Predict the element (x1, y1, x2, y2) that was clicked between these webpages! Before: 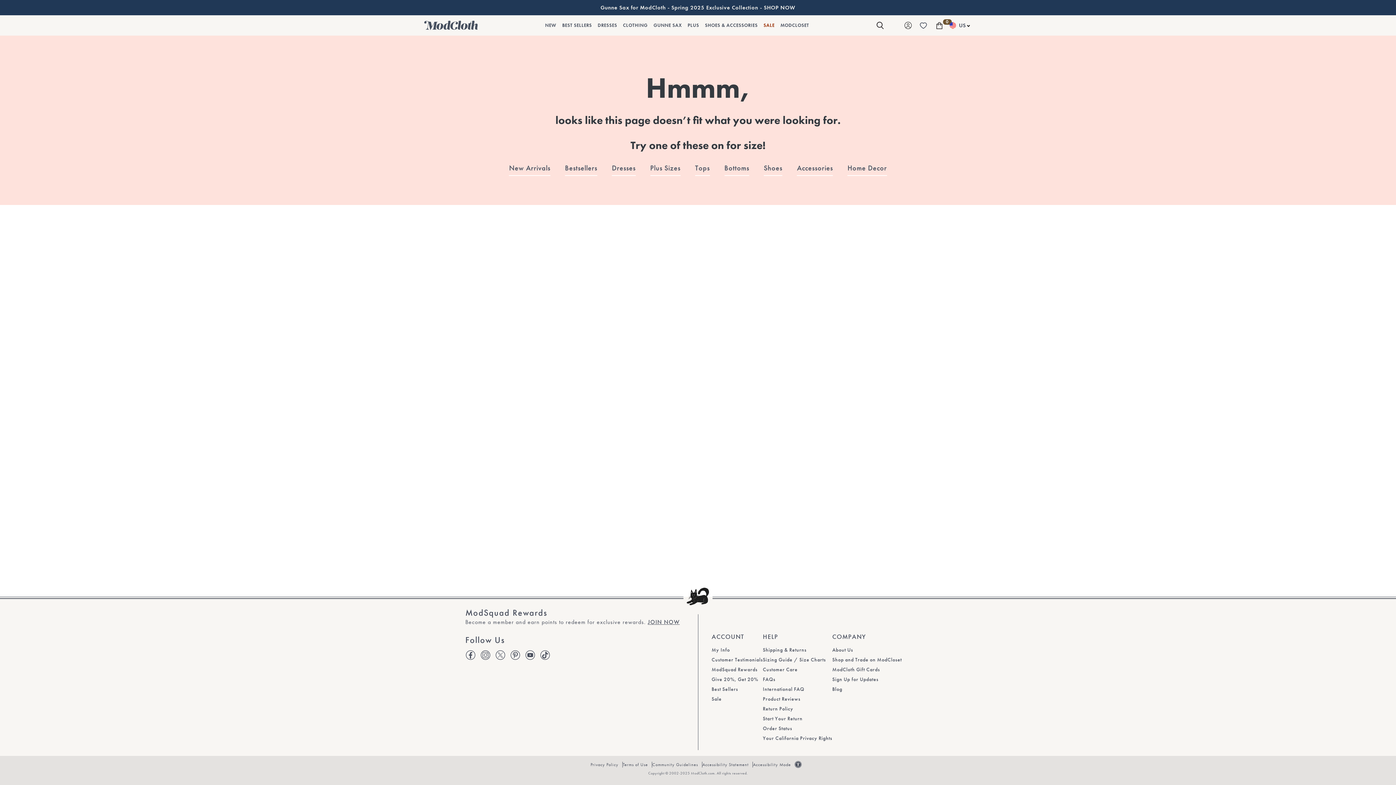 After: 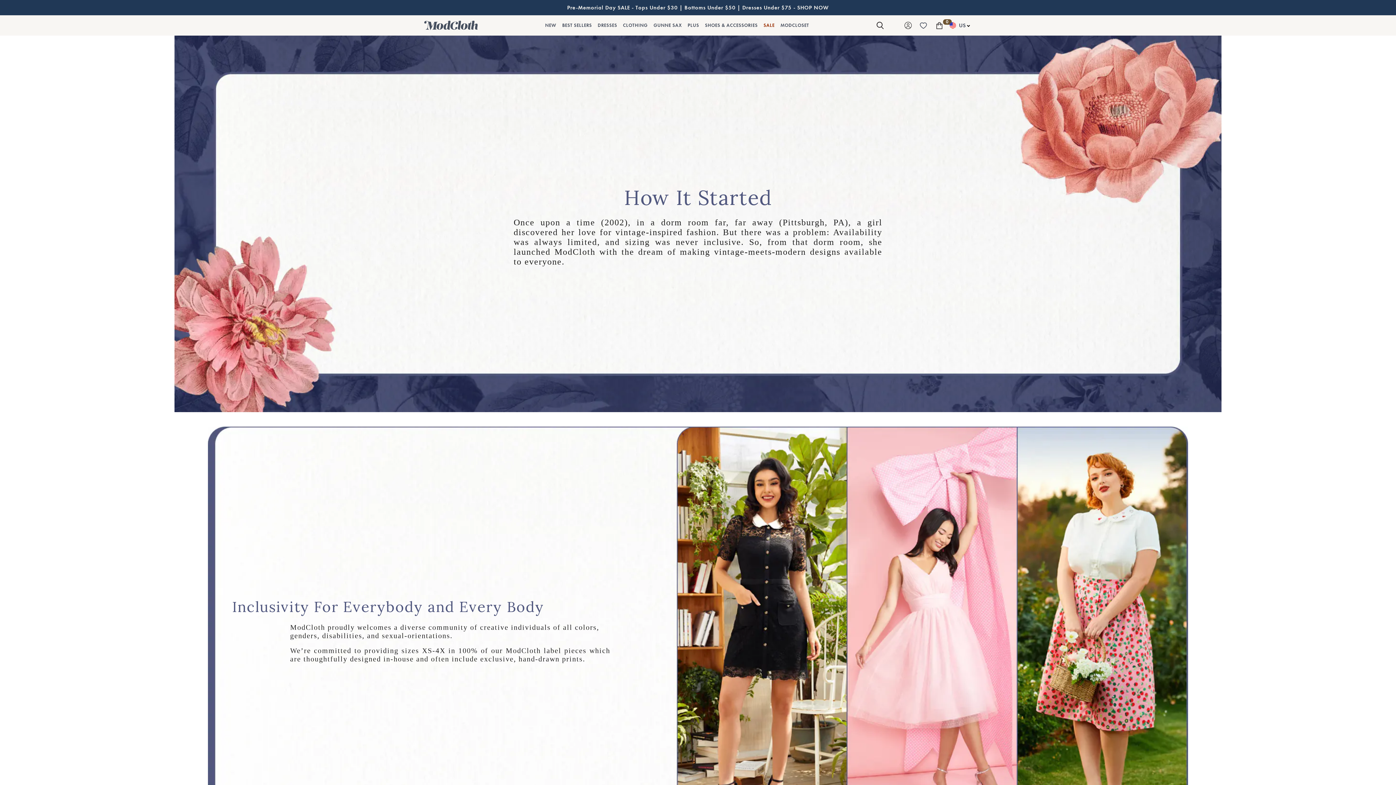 Action: bbox: (832, 646, 902, 653) label: Nav link to COMPANY / About Us